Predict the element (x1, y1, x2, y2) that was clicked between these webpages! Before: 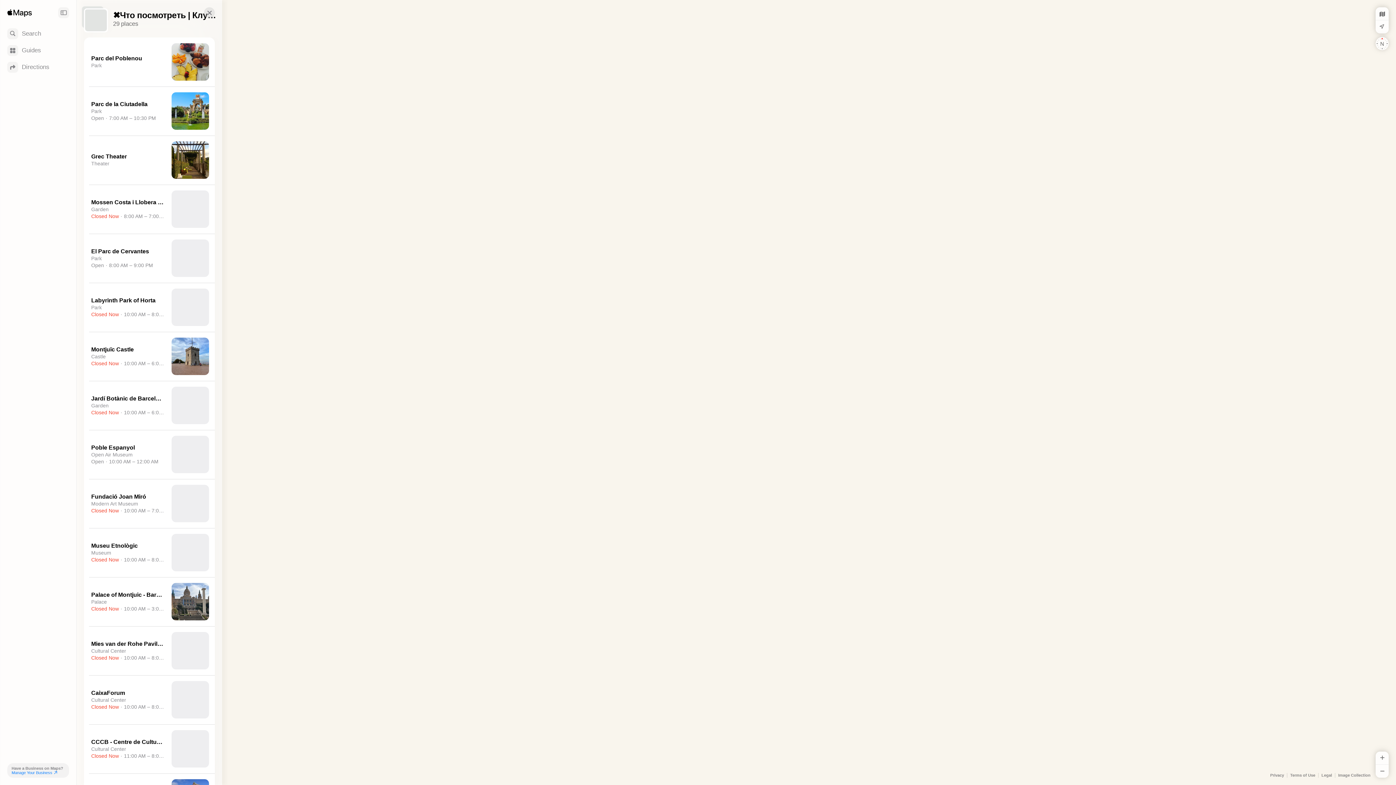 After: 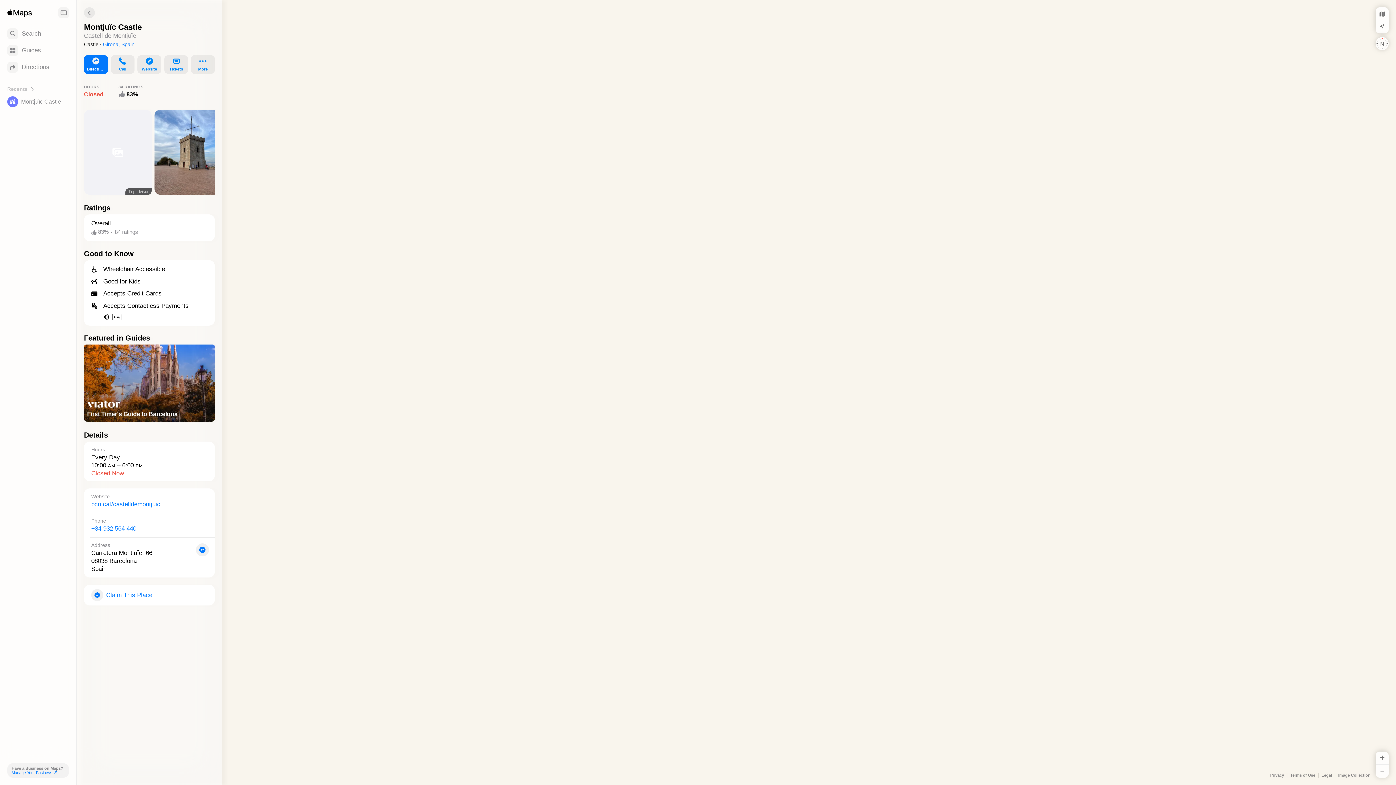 Action: label: Montjuïc Castle
Castle
Closed Now
10:00 AM – 6:00 PM bbox: (84, 332, 214, 381)